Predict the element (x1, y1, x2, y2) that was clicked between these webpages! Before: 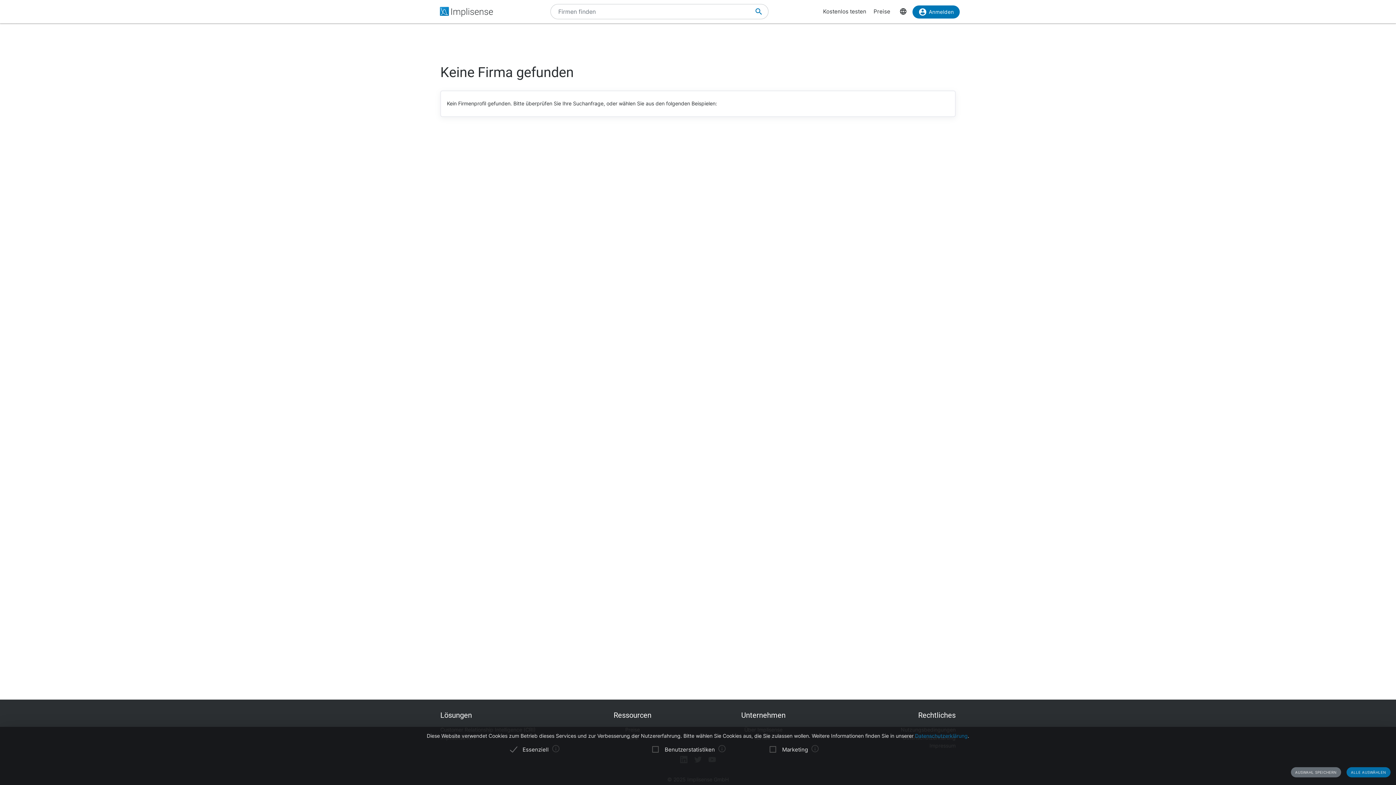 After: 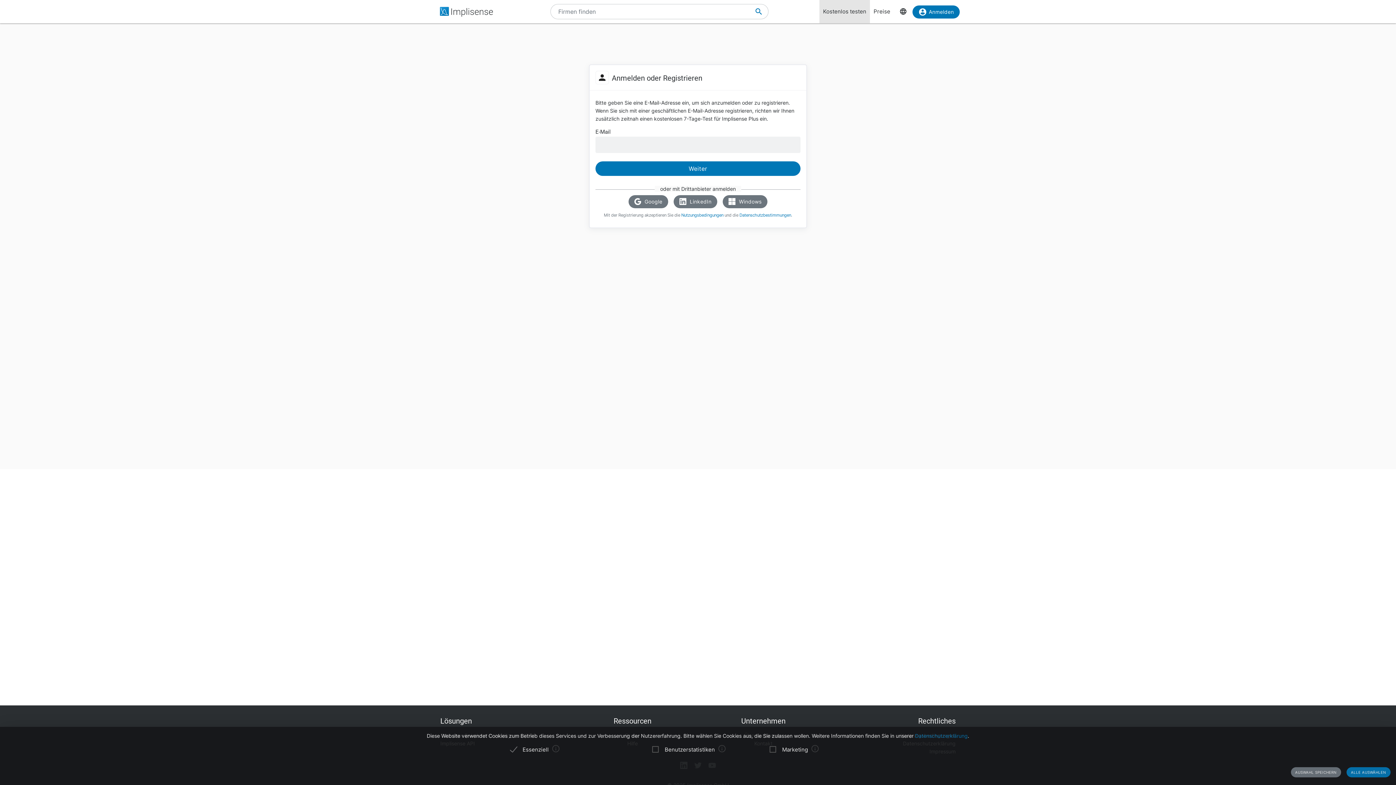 Action: bbox: (819, 0, 870, 23) label: Kostenlos testen